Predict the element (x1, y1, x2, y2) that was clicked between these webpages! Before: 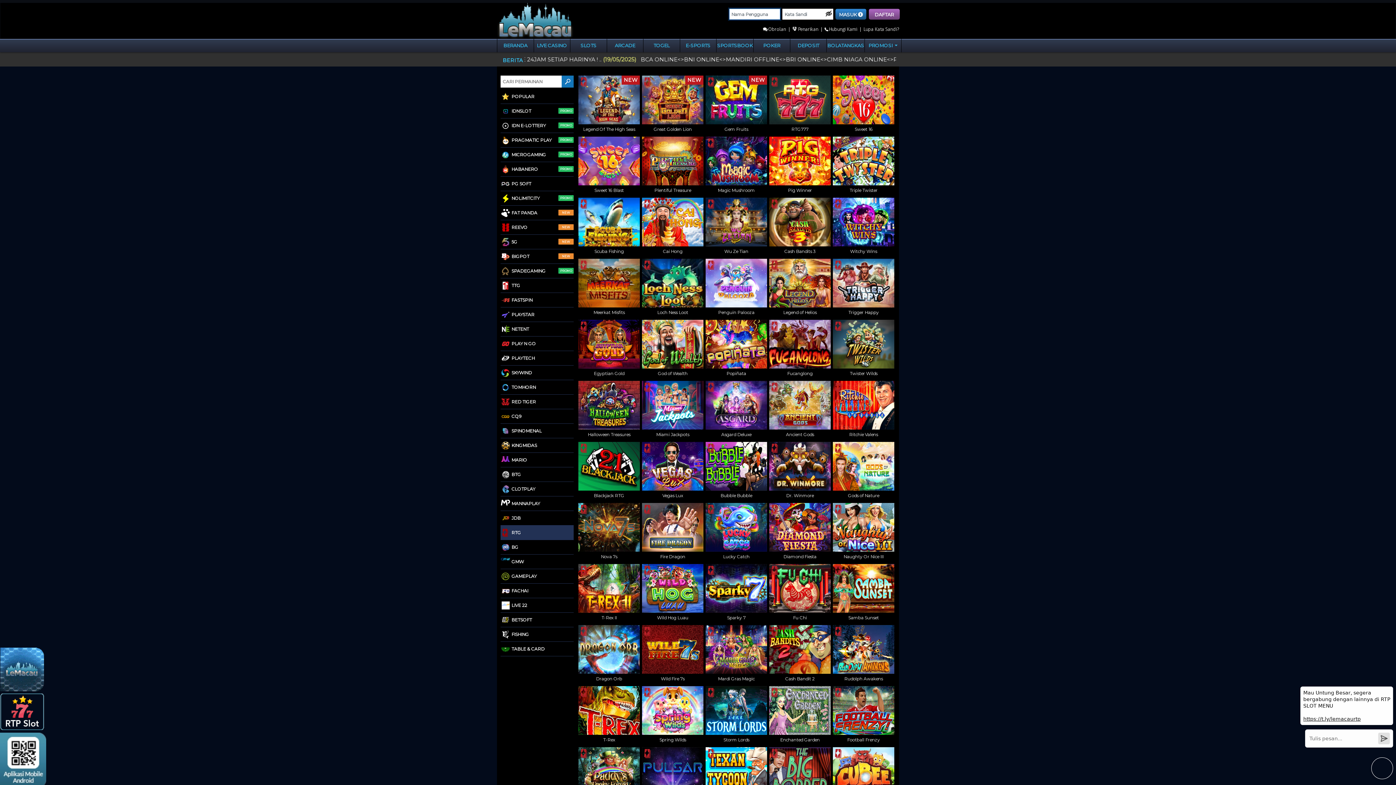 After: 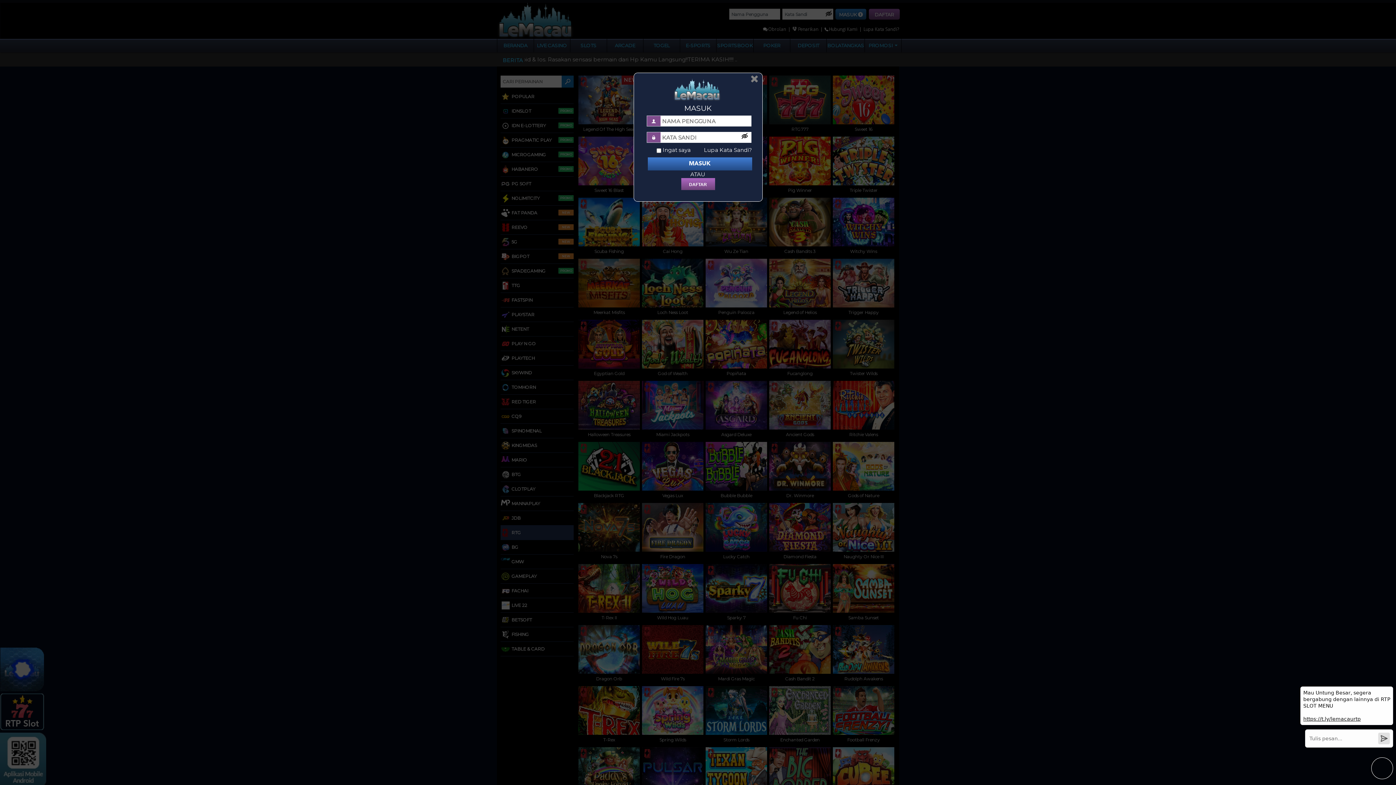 Action: bbox: (660, 278, 685, 289) label: MAINKAN